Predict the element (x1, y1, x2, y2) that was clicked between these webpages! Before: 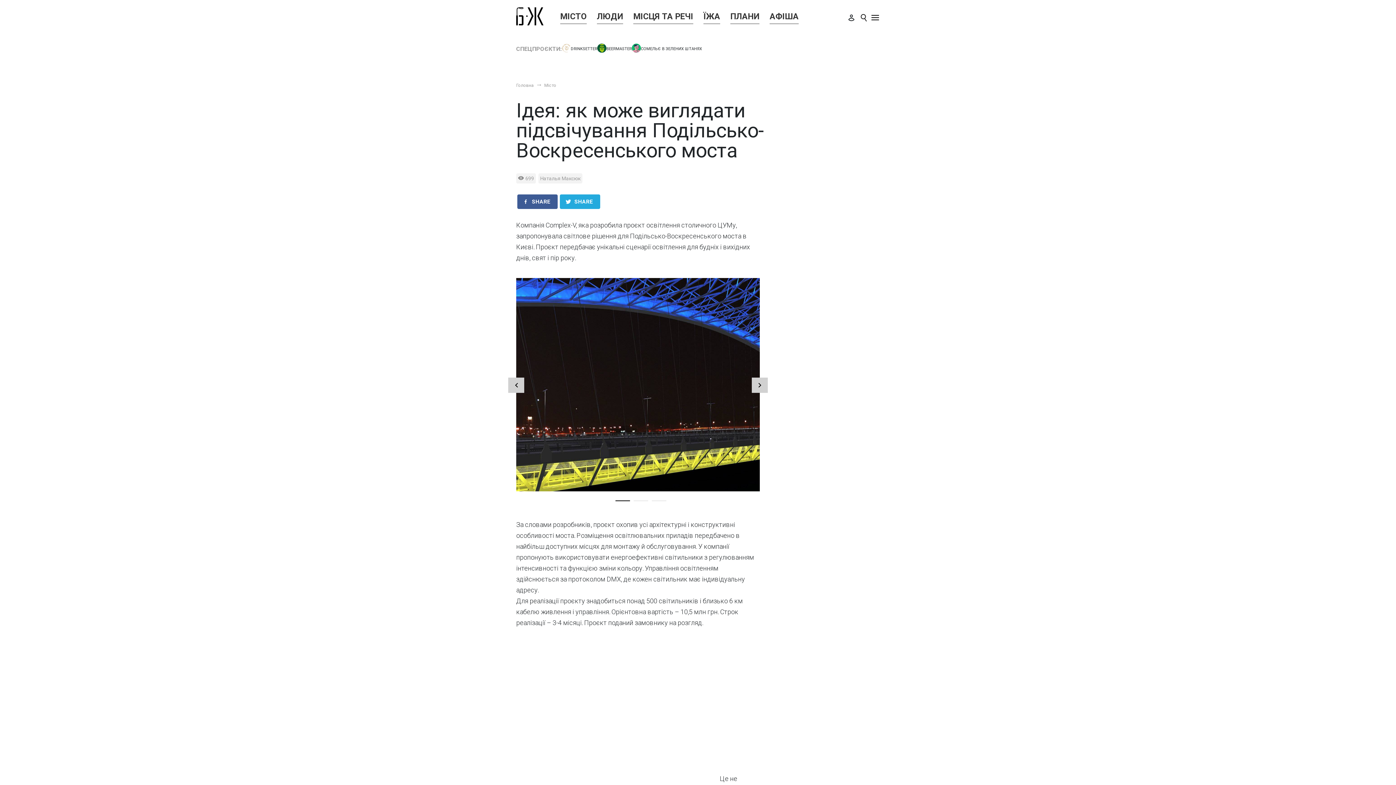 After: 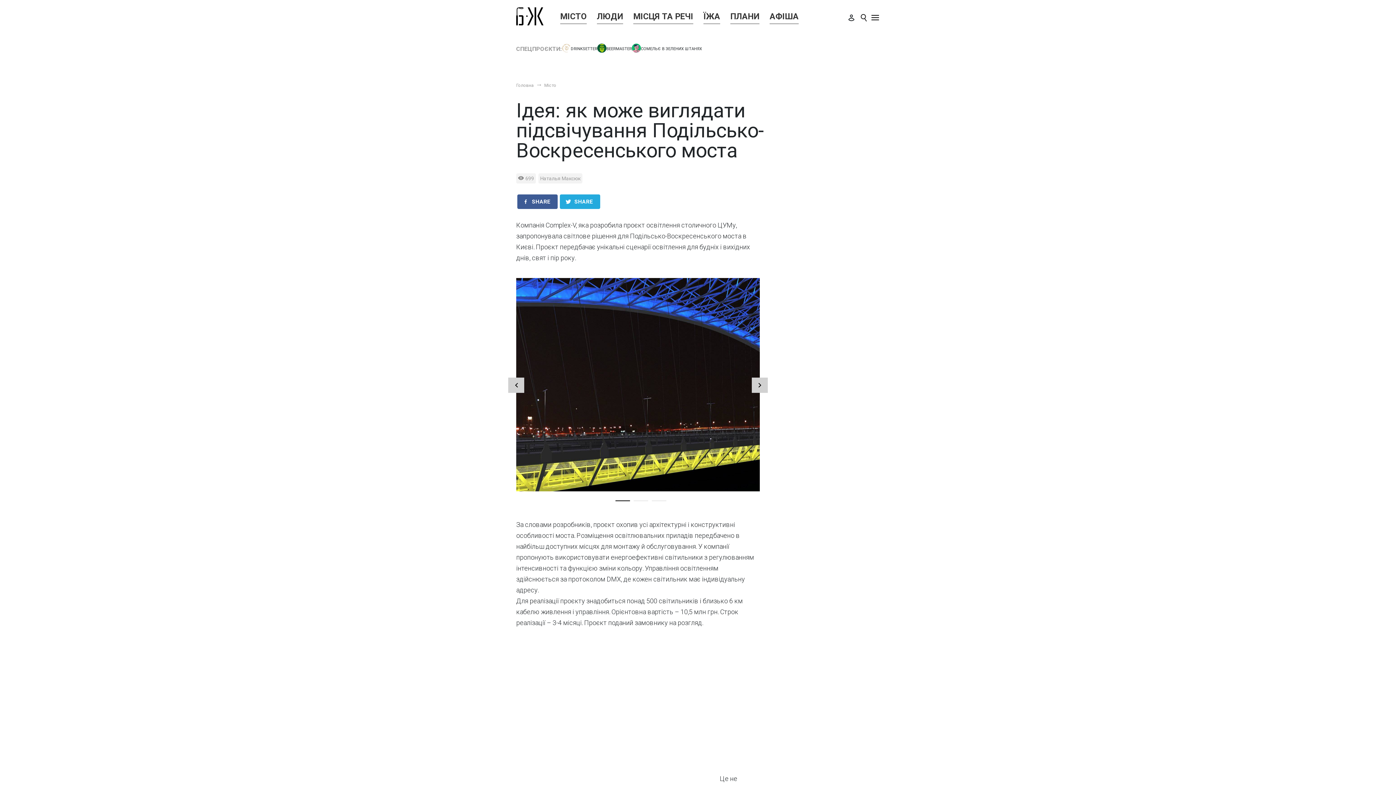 Action: bbox: (615, 500, 630, 501) label: 1 of 3